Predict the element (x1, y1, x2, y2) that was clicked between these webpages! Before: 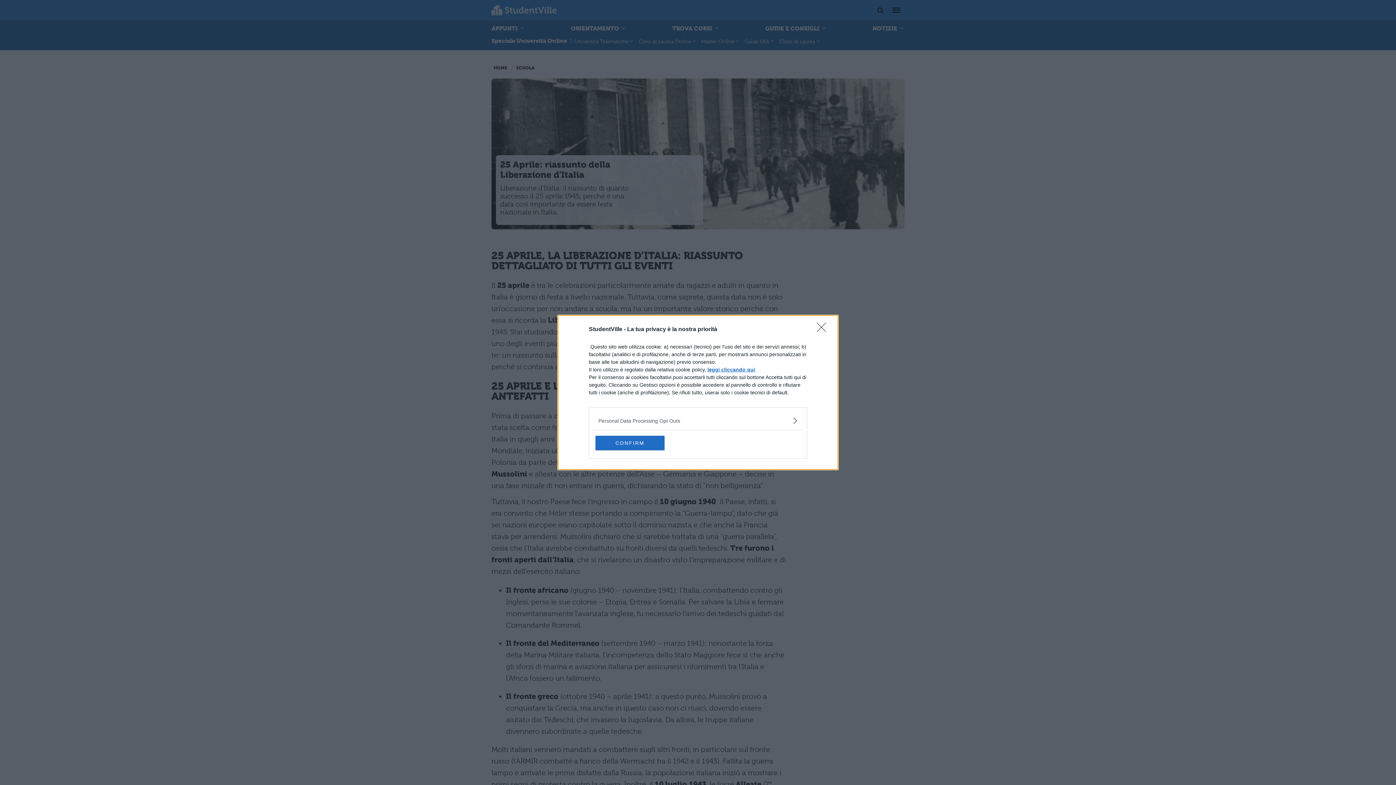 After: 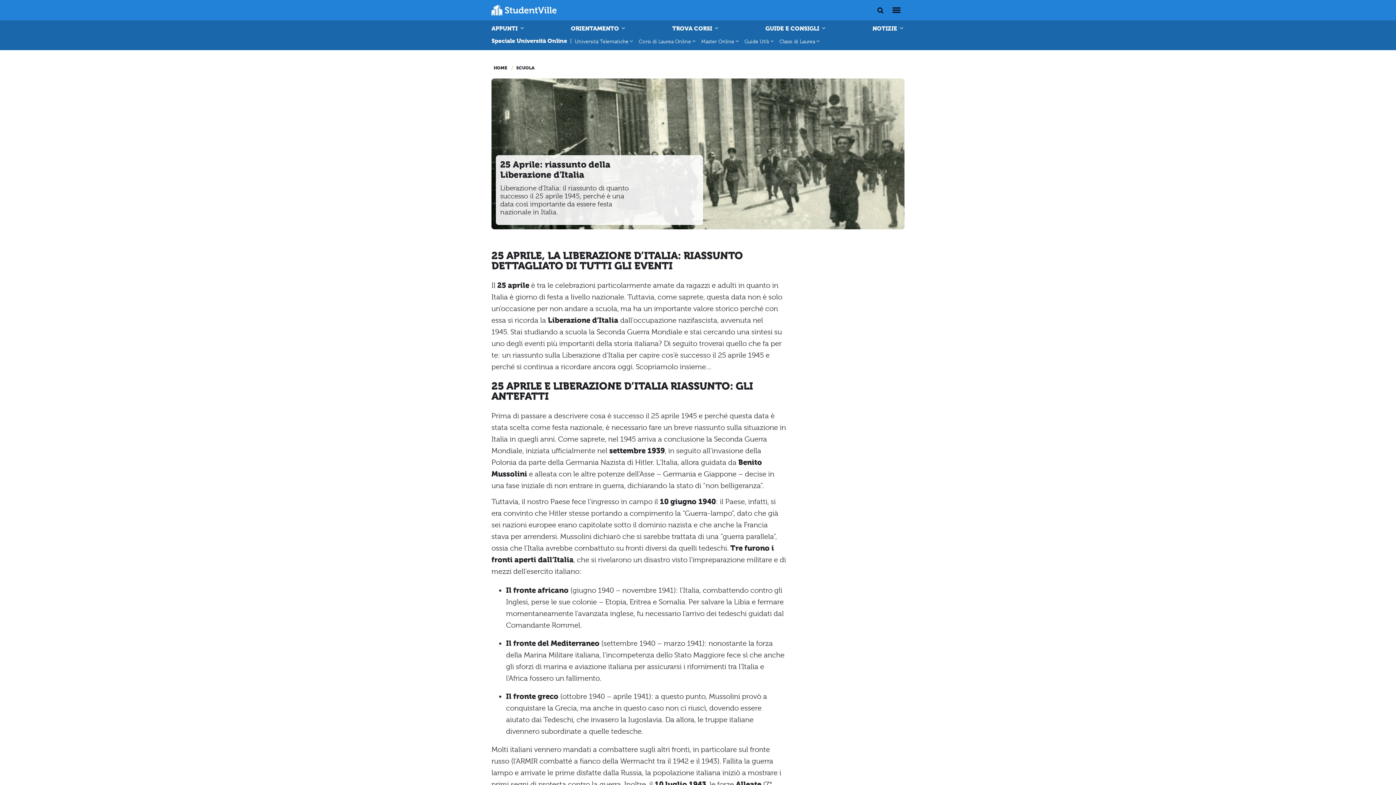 Action: bbox: (595, 436, 664, 450) label: CONFIRM